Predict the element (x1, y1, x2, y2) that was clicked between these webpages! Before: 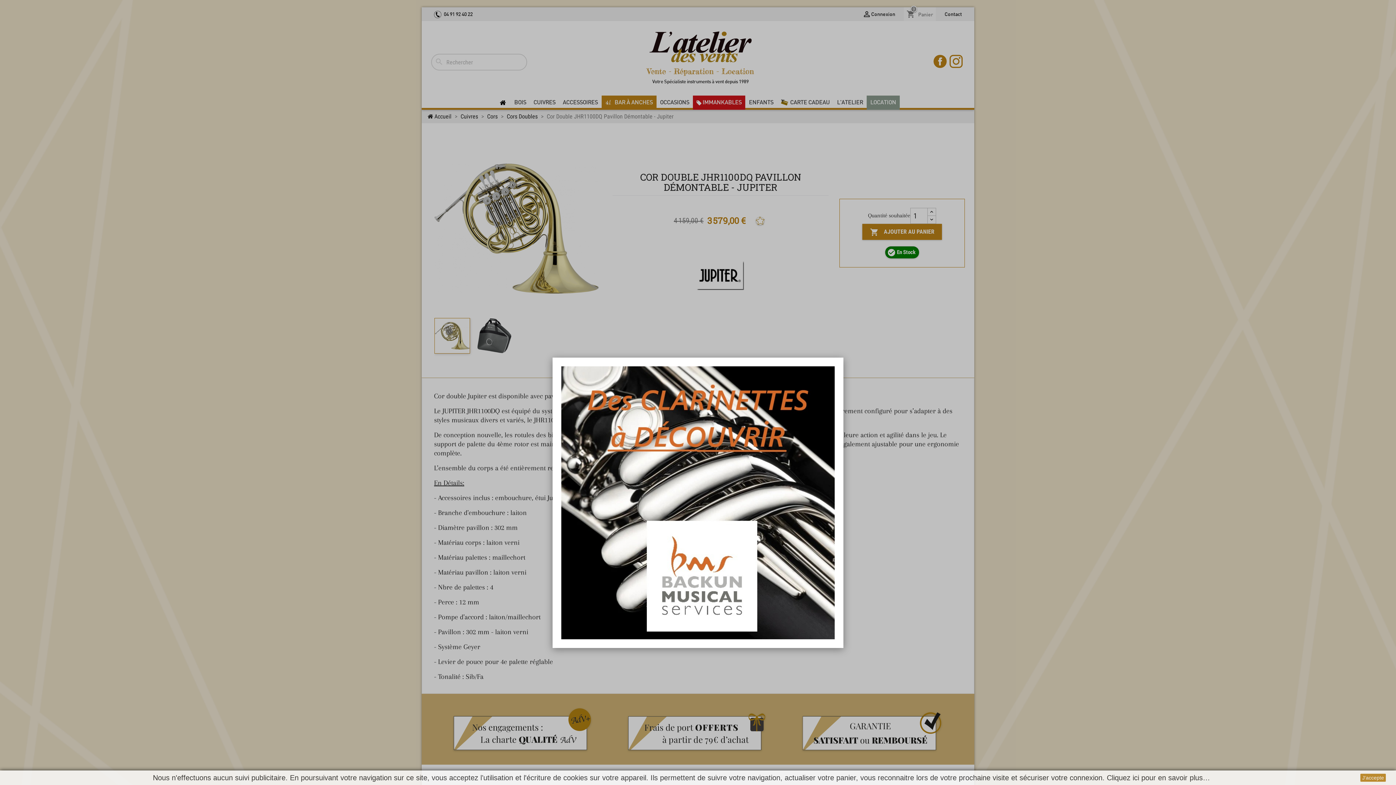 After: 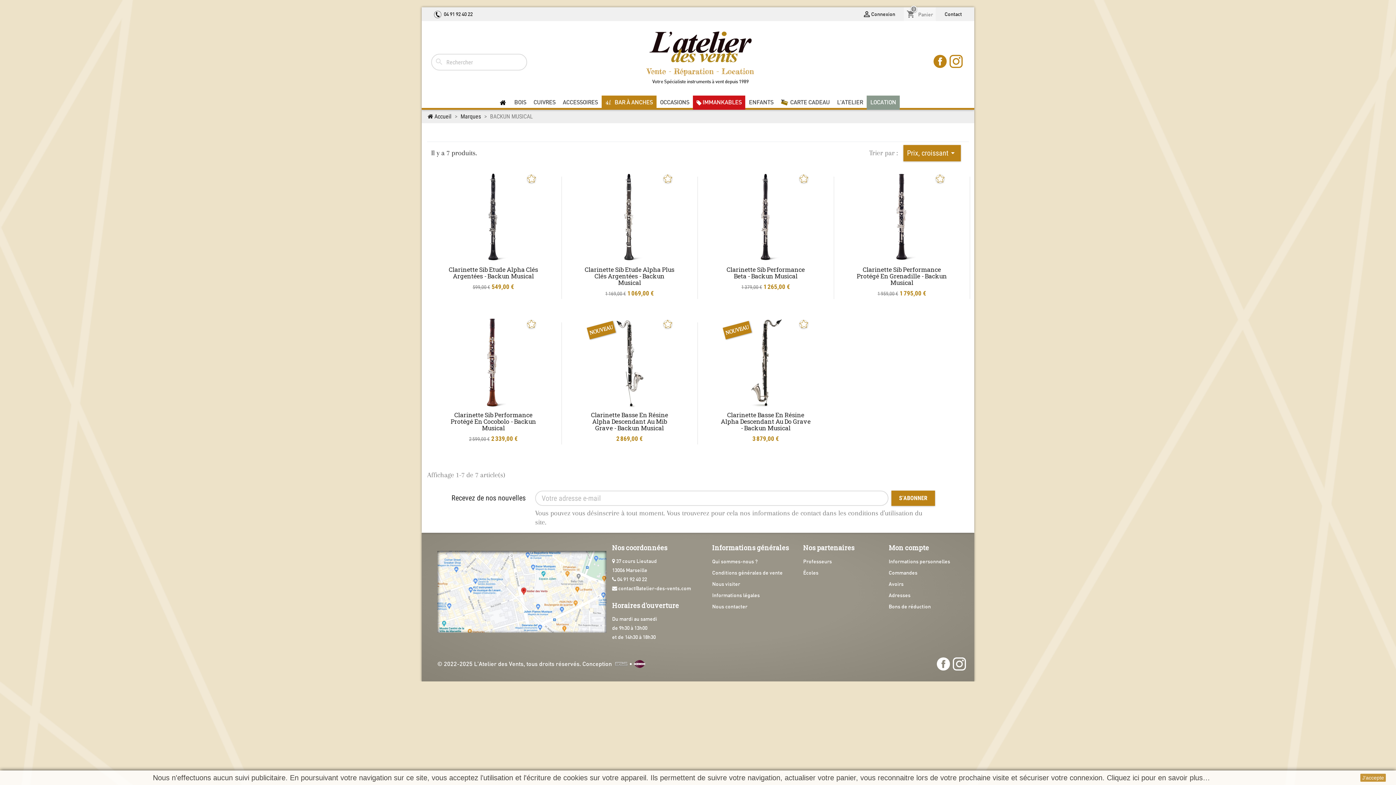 Action: bbox: (561, 366, 834, 639)